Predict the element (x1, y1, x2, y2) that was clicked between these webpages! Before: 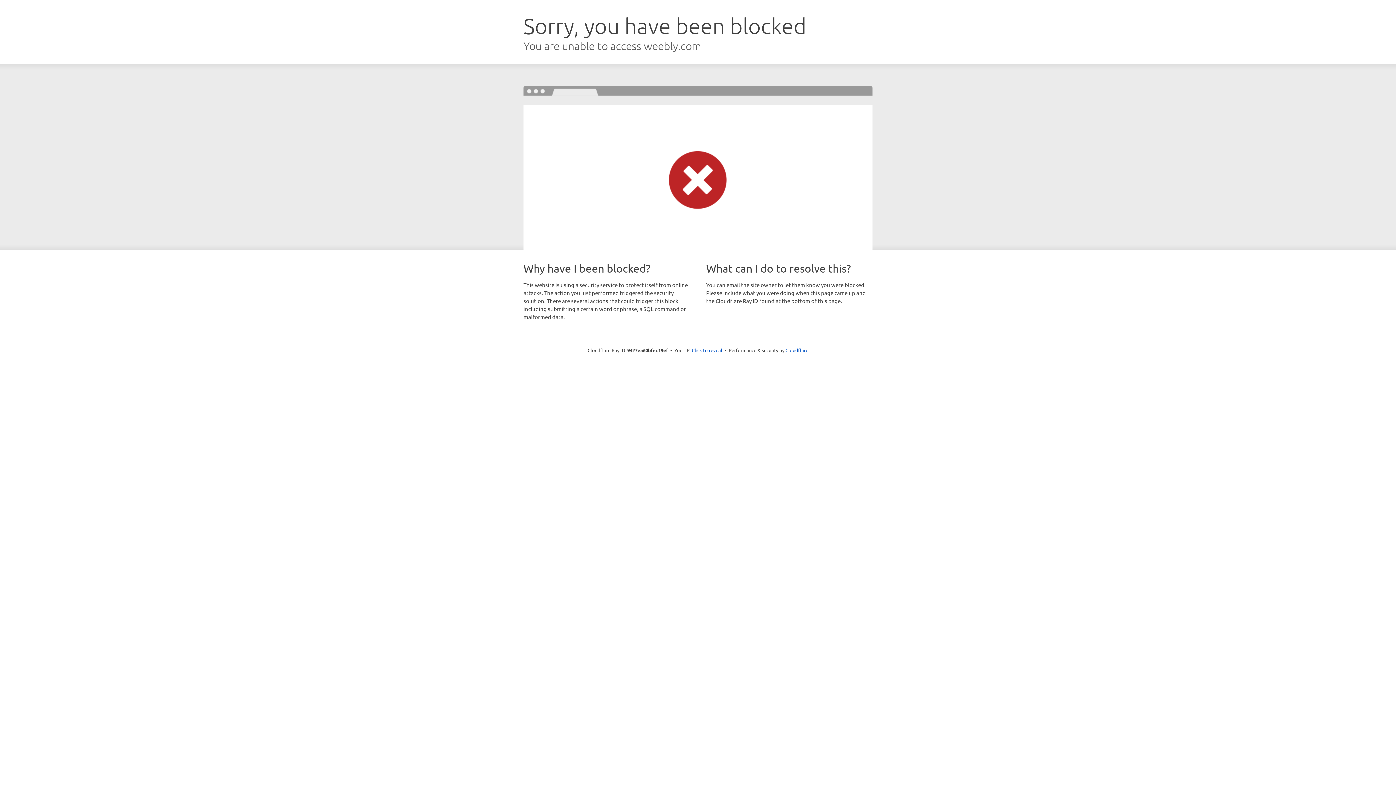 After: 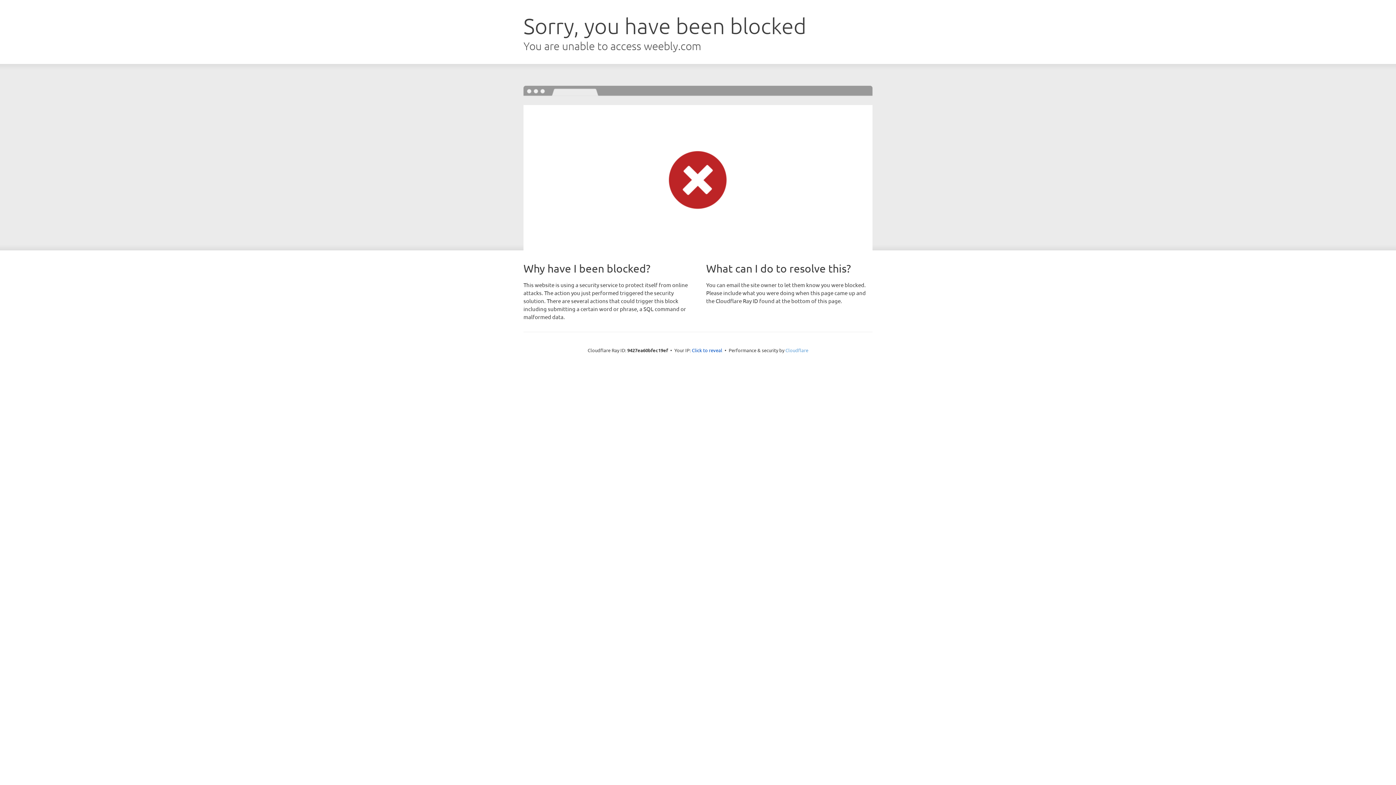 Action: label: Cloudflare bbox: (785, 347, 808, 353)